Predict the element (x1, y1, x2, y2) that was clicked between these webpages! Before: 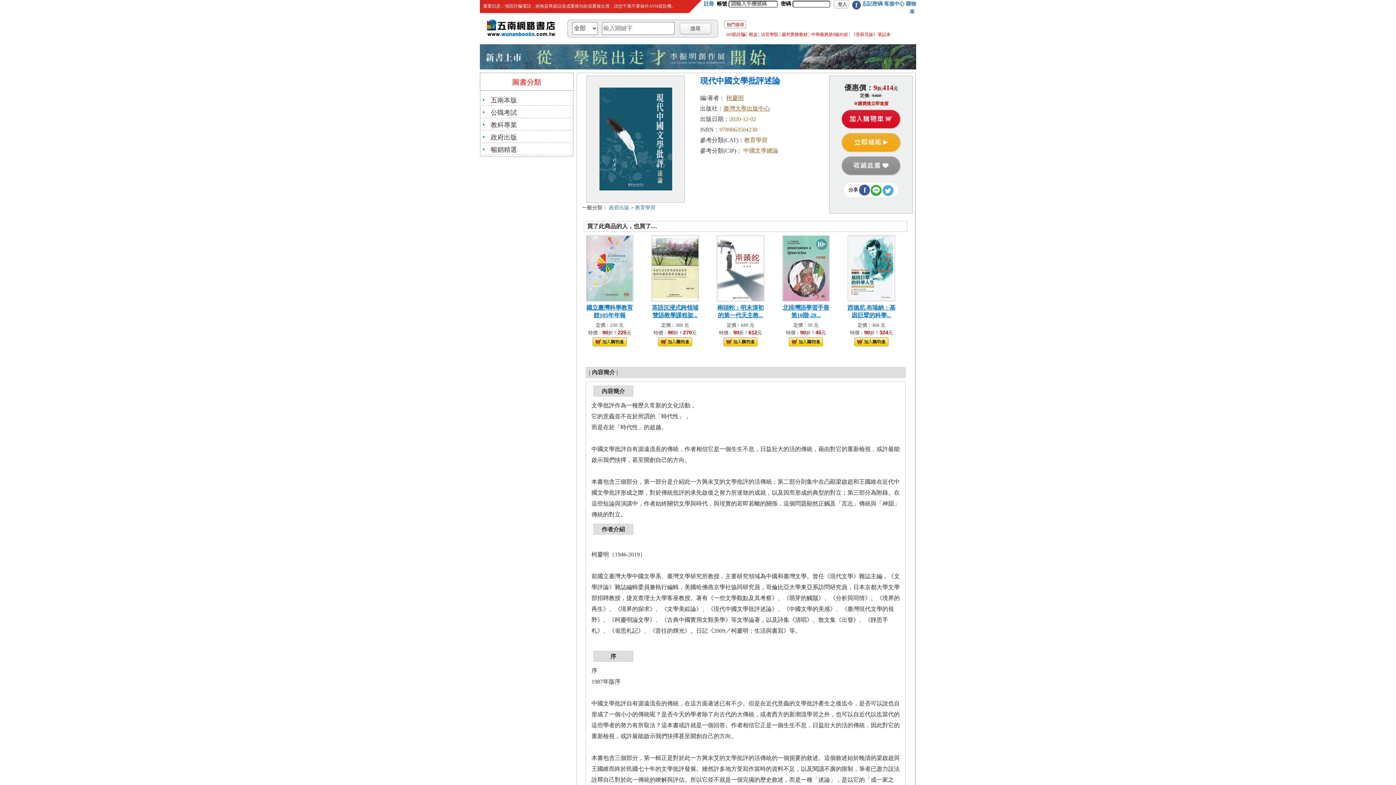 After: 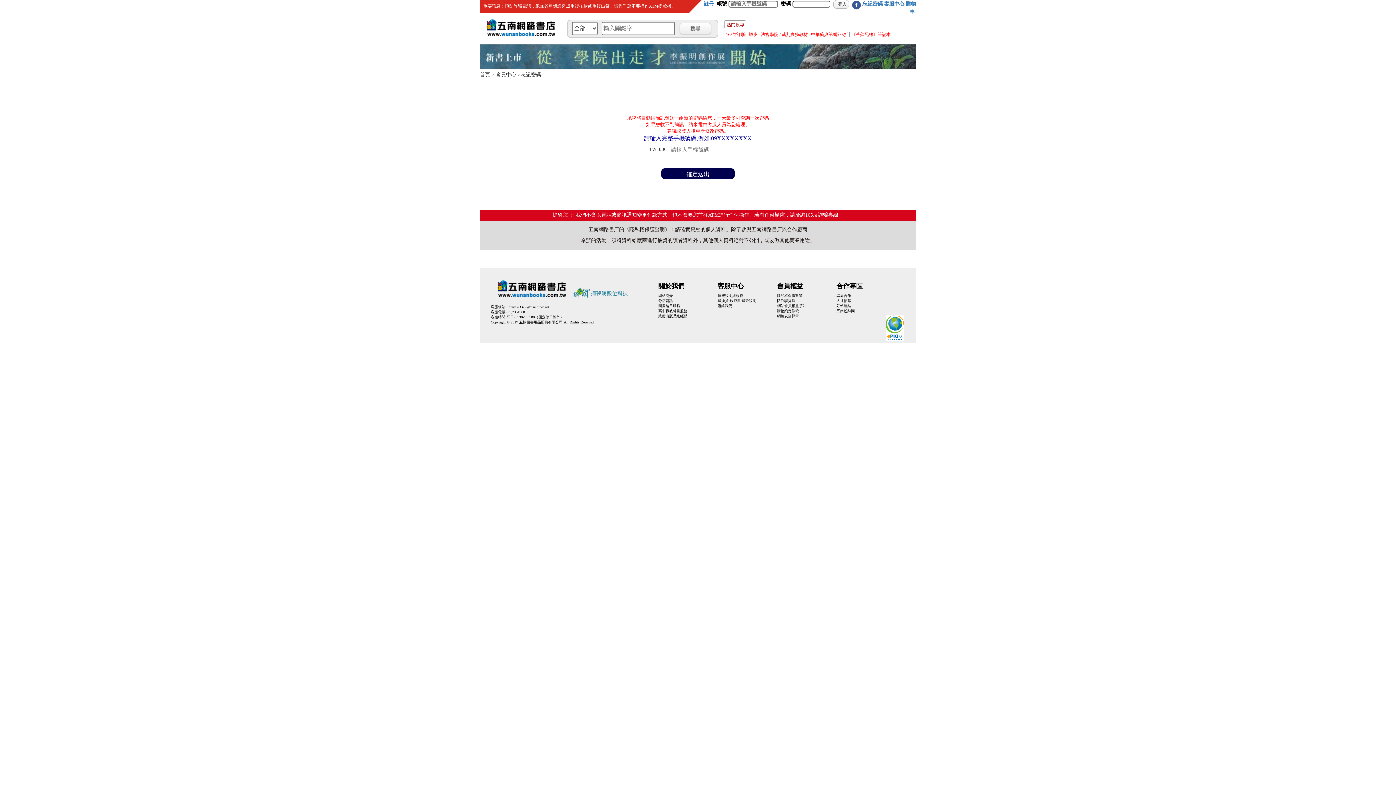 Action: bbox: (862, 1, 882, 6) label: 忘記密碼